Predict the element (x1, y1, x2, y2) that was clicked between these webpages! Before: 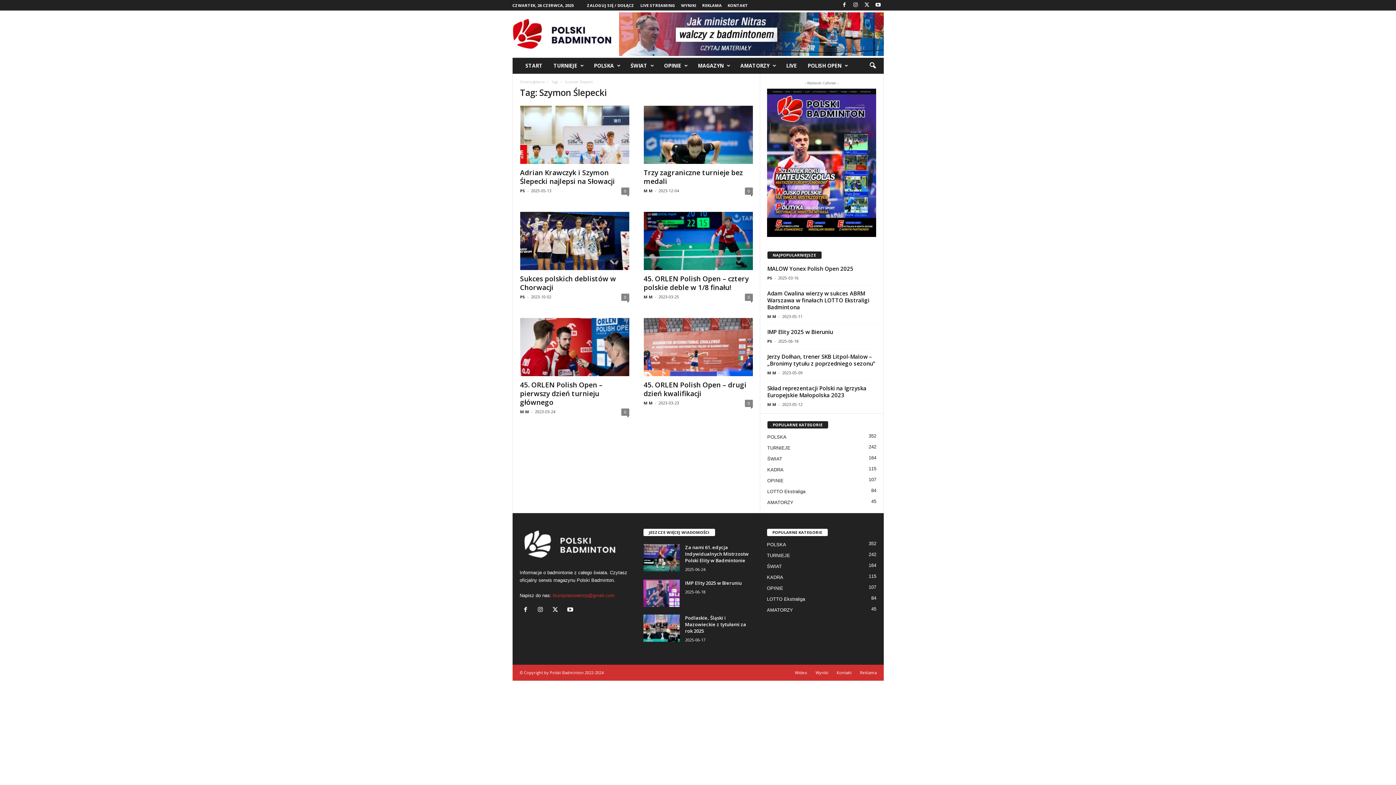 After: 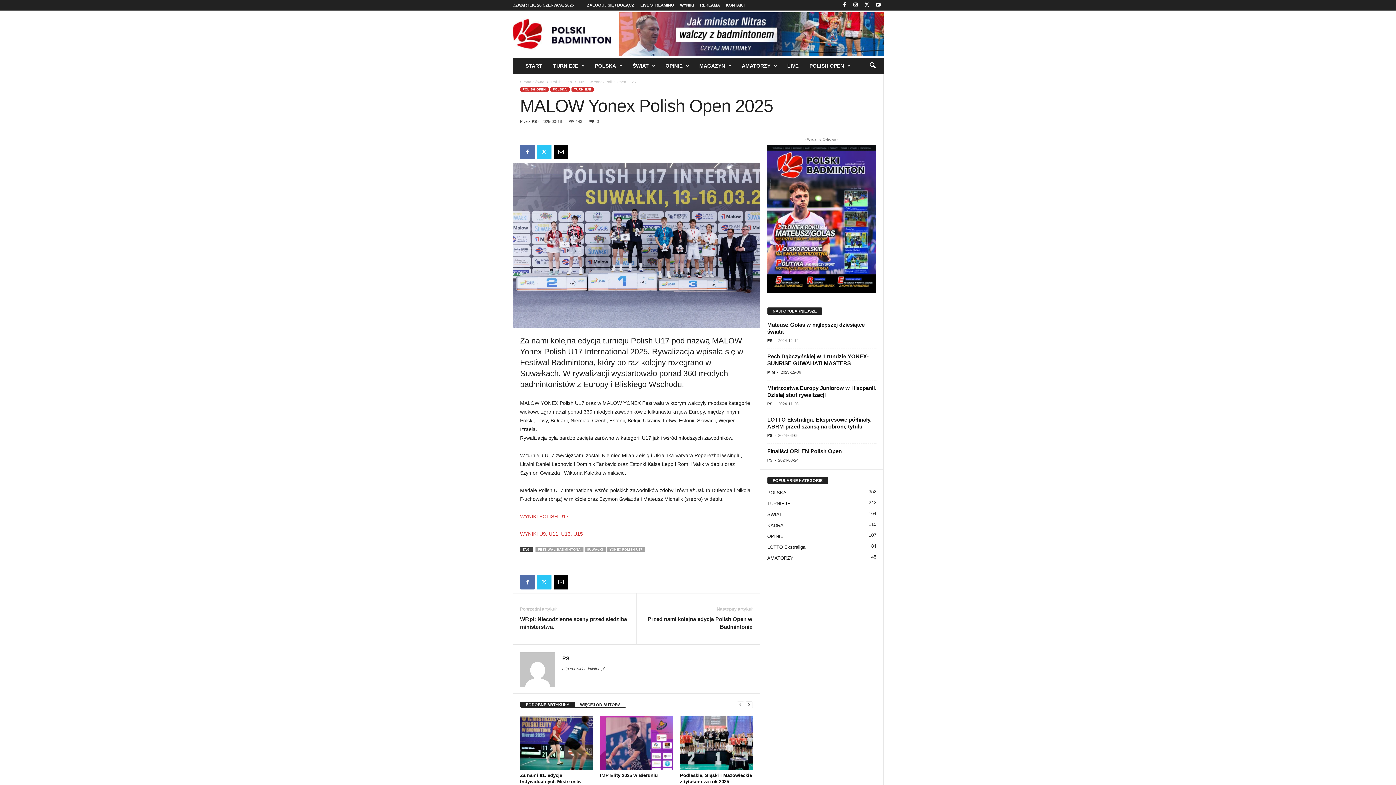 Action: label: MALOW Yonex Polish Open 2025 bbox: (767, 265, 853, 272)